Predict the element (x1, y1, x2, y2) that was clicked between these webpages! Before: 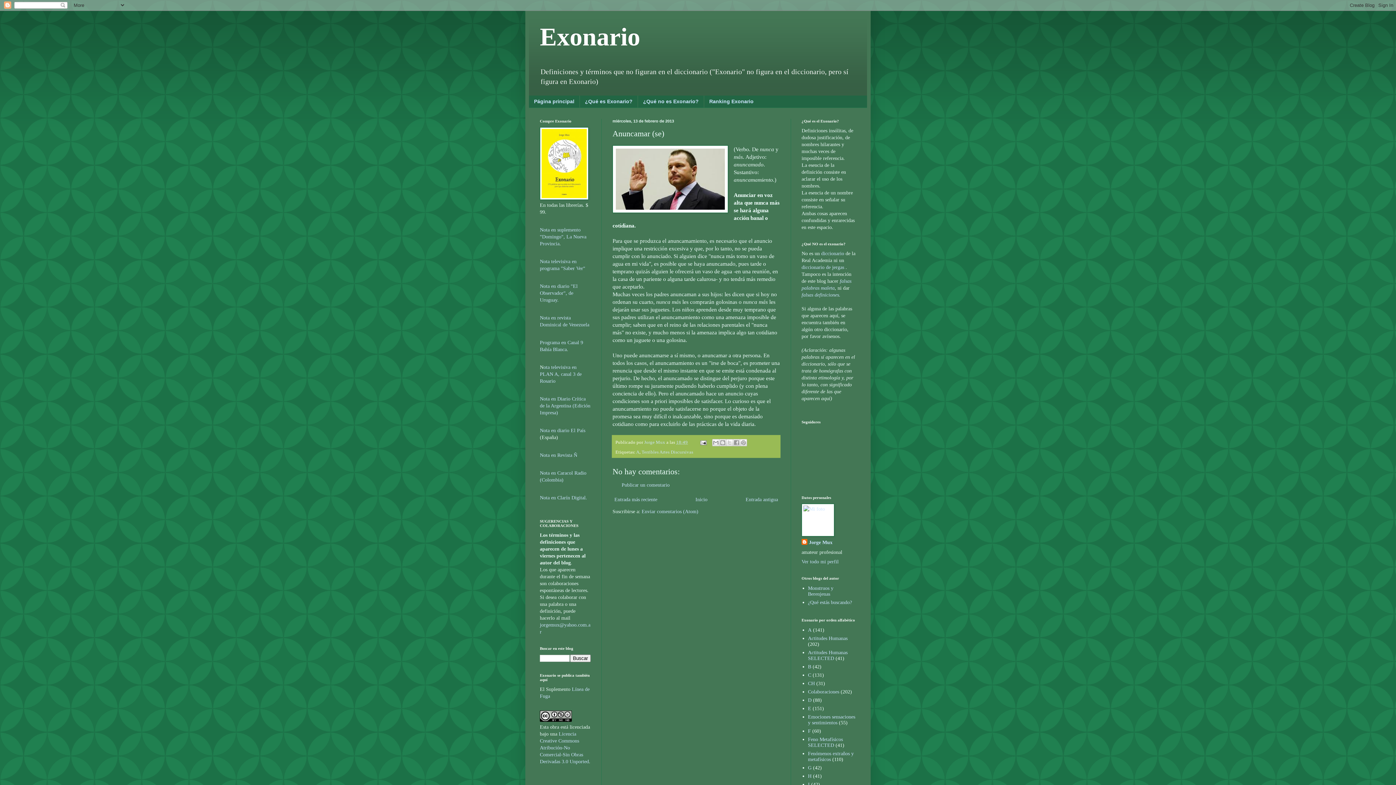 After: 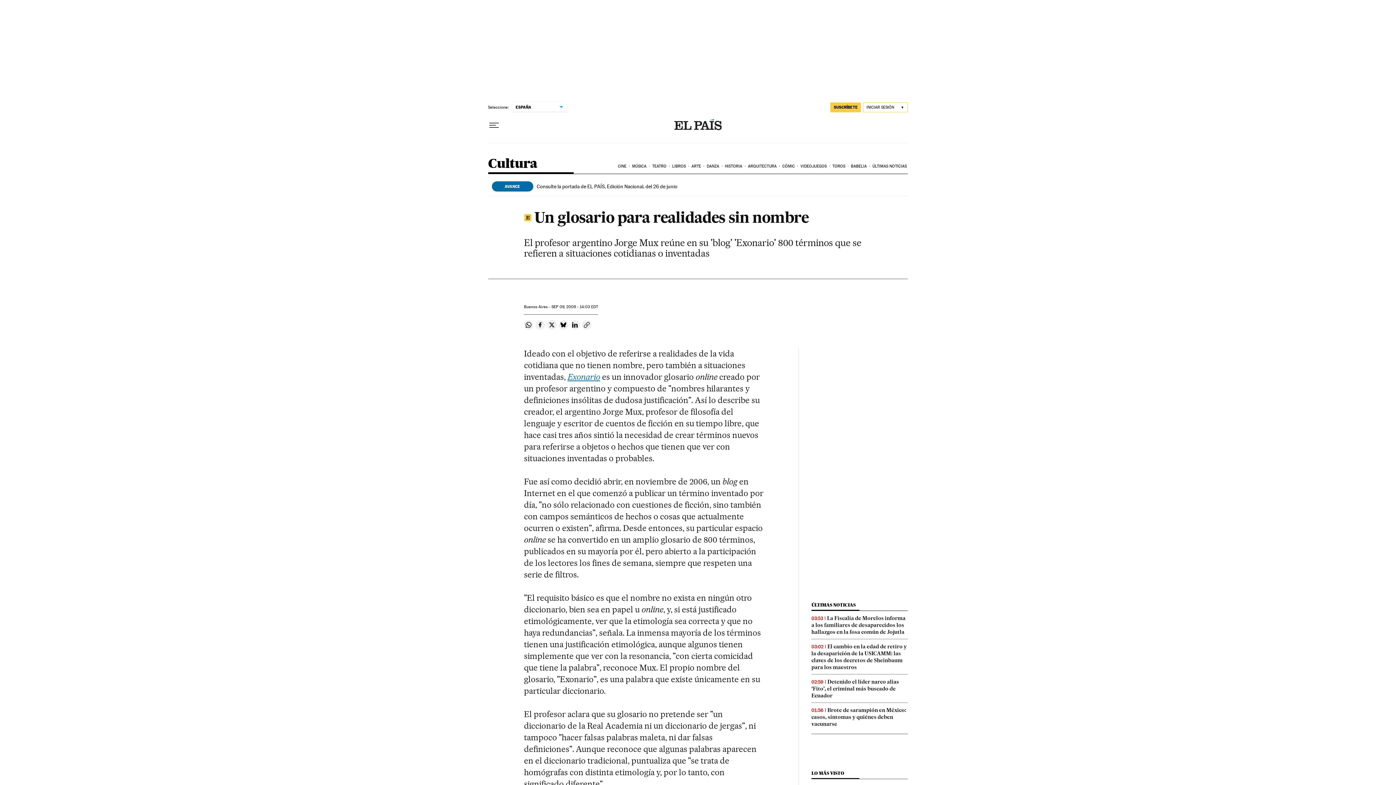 Action: label: Nota en diario El País bbox: (540, 427, 585, 433)